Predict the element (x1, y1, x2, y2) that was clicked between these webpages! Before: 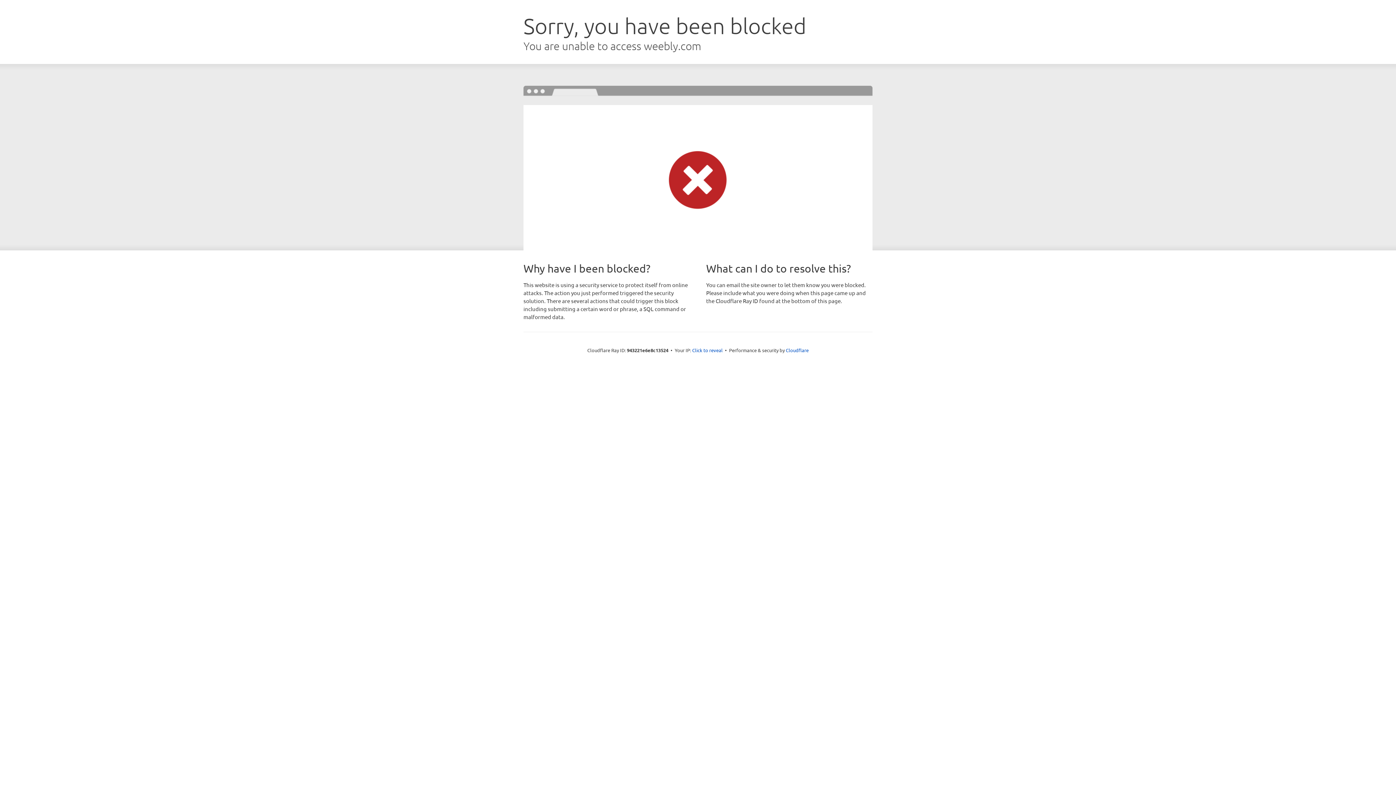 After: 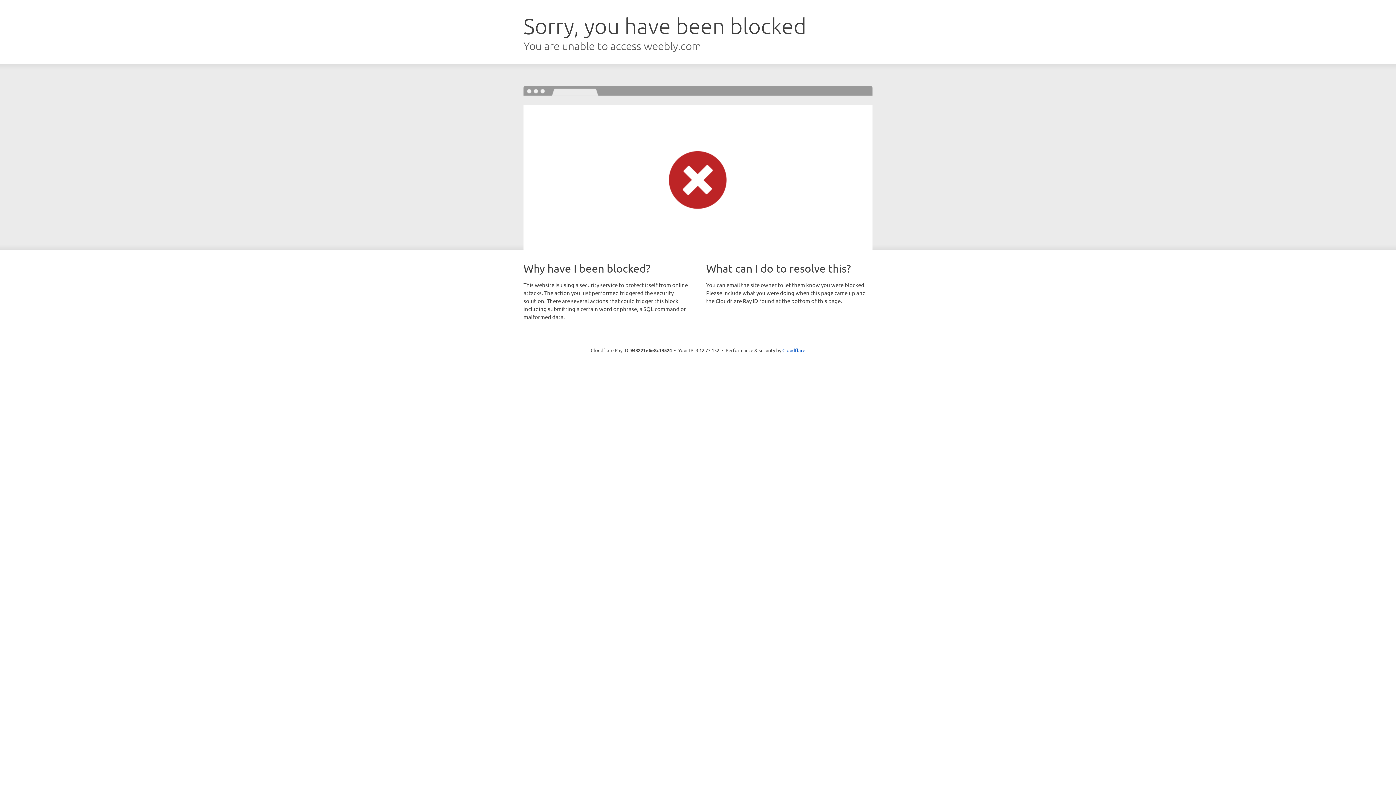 Action: bbox: (692, 346, 722, 353) label: Click to reveal